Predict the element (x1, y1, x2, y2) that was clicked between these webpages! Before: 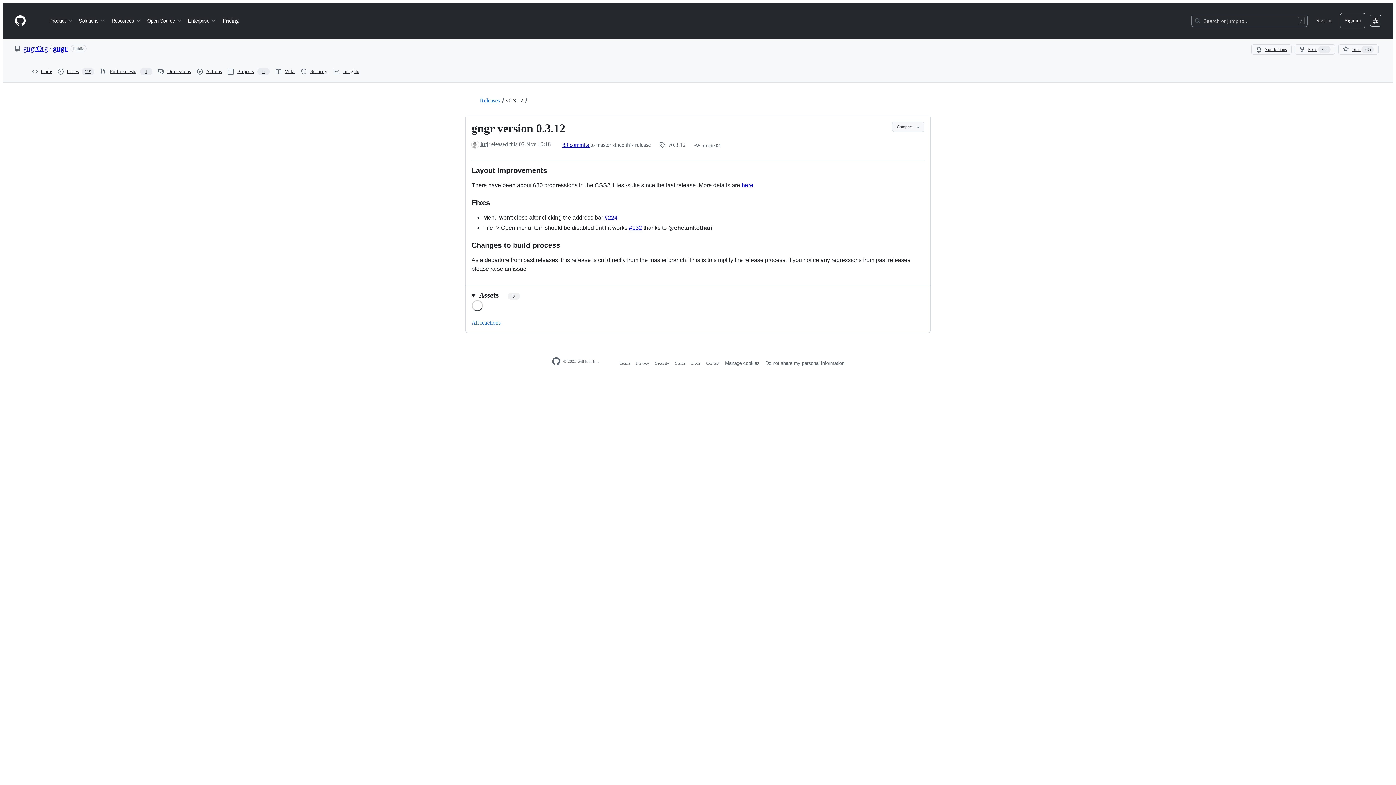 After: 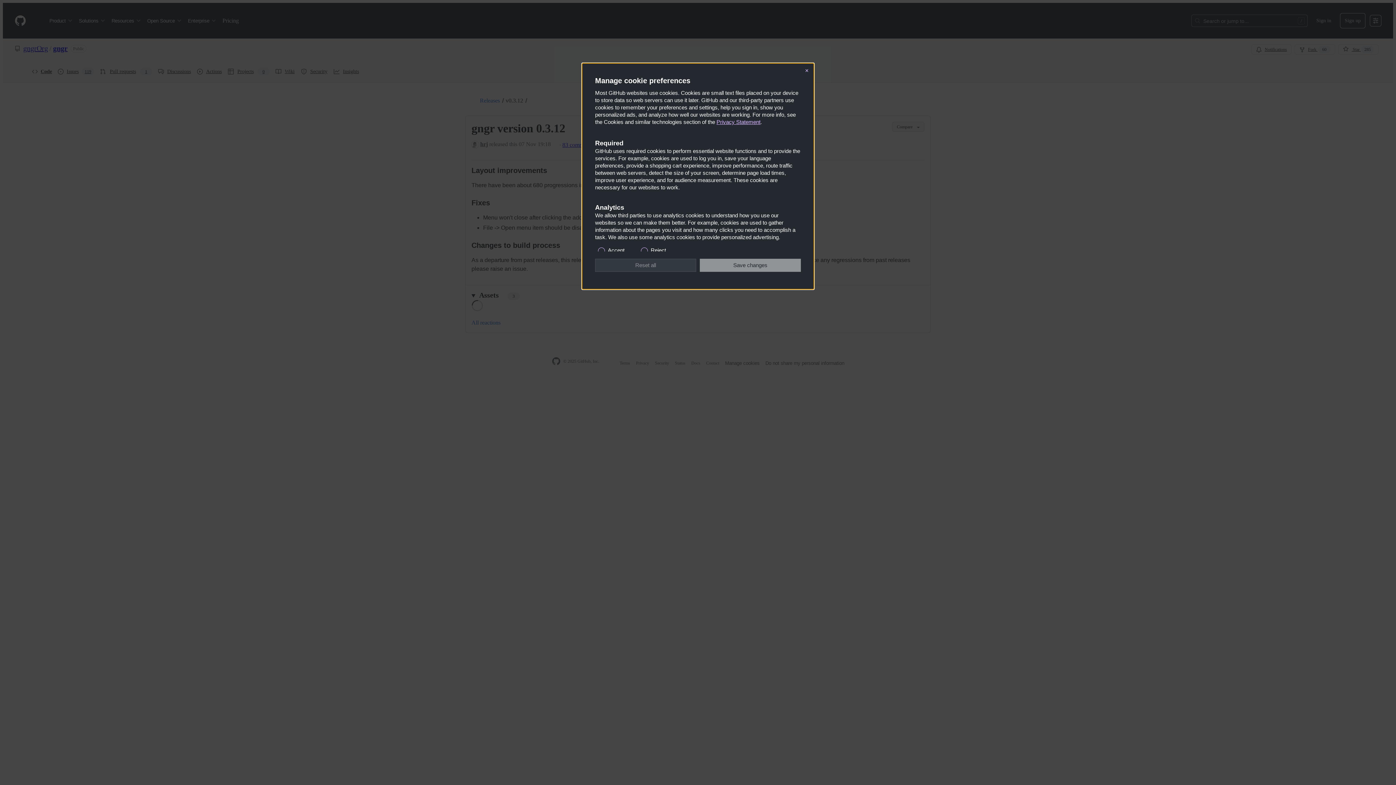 Action: bbox: (725, 360, 759, 366) label: Manage cookies